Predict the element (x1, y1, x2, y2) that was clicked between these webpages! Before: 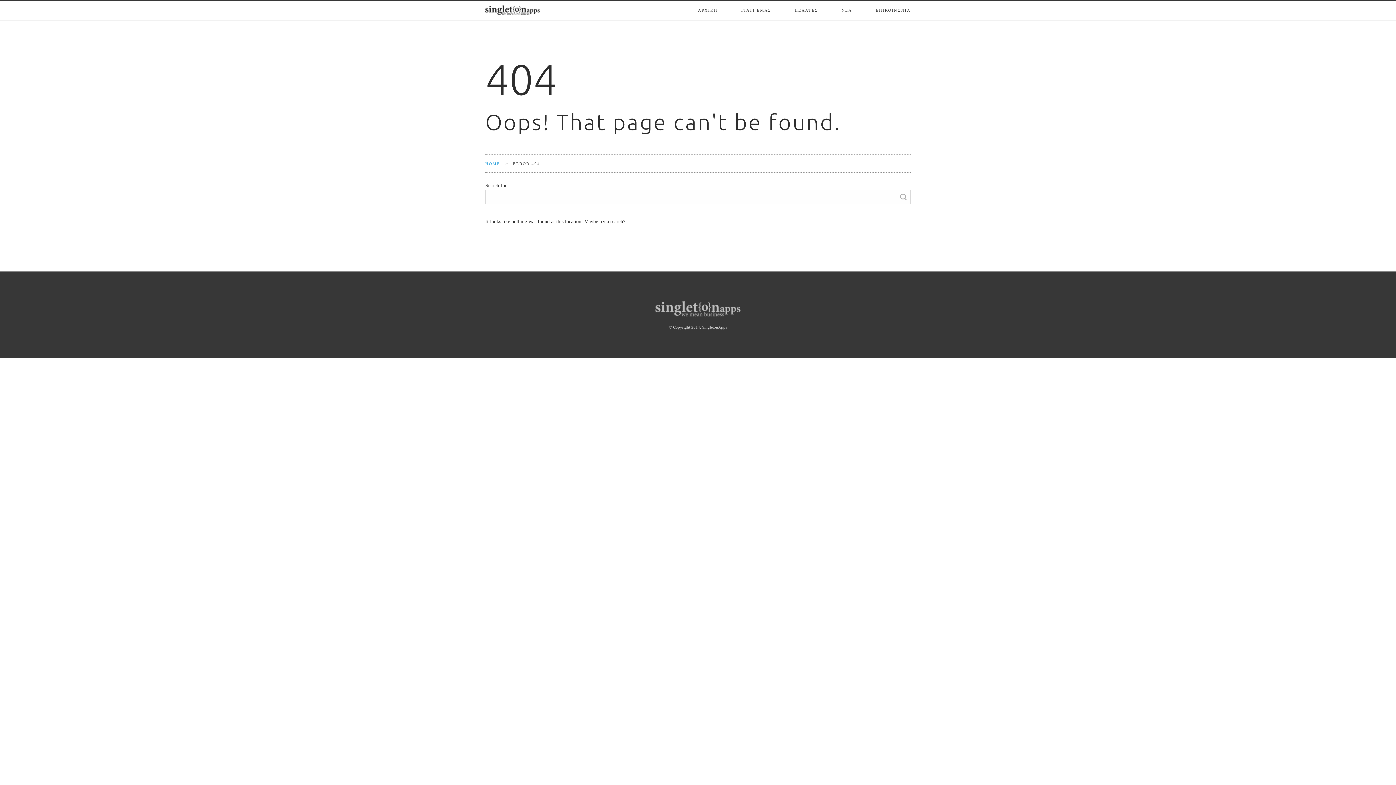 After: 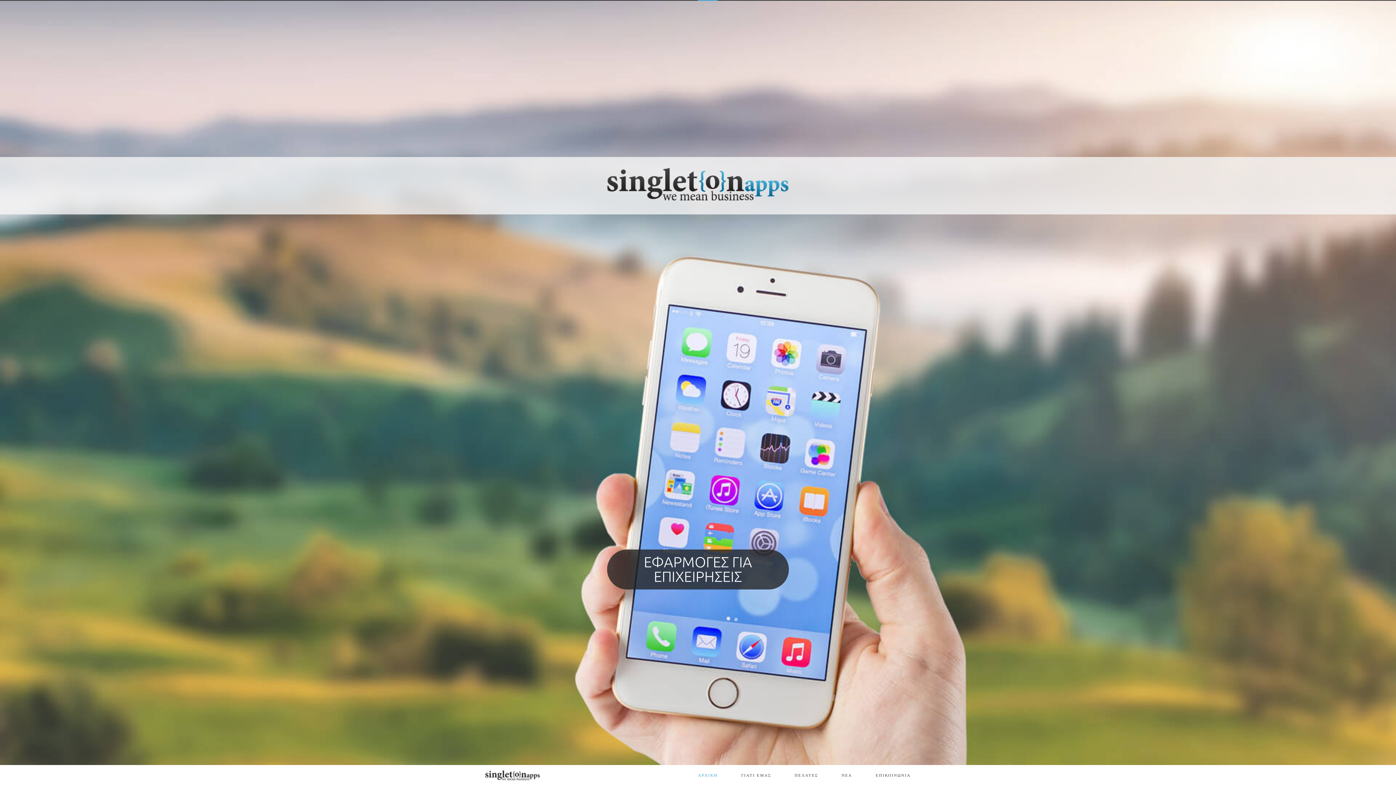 Action: label: ΑΡΧΙΚΗ bbox: (698, 0, 717, 5)